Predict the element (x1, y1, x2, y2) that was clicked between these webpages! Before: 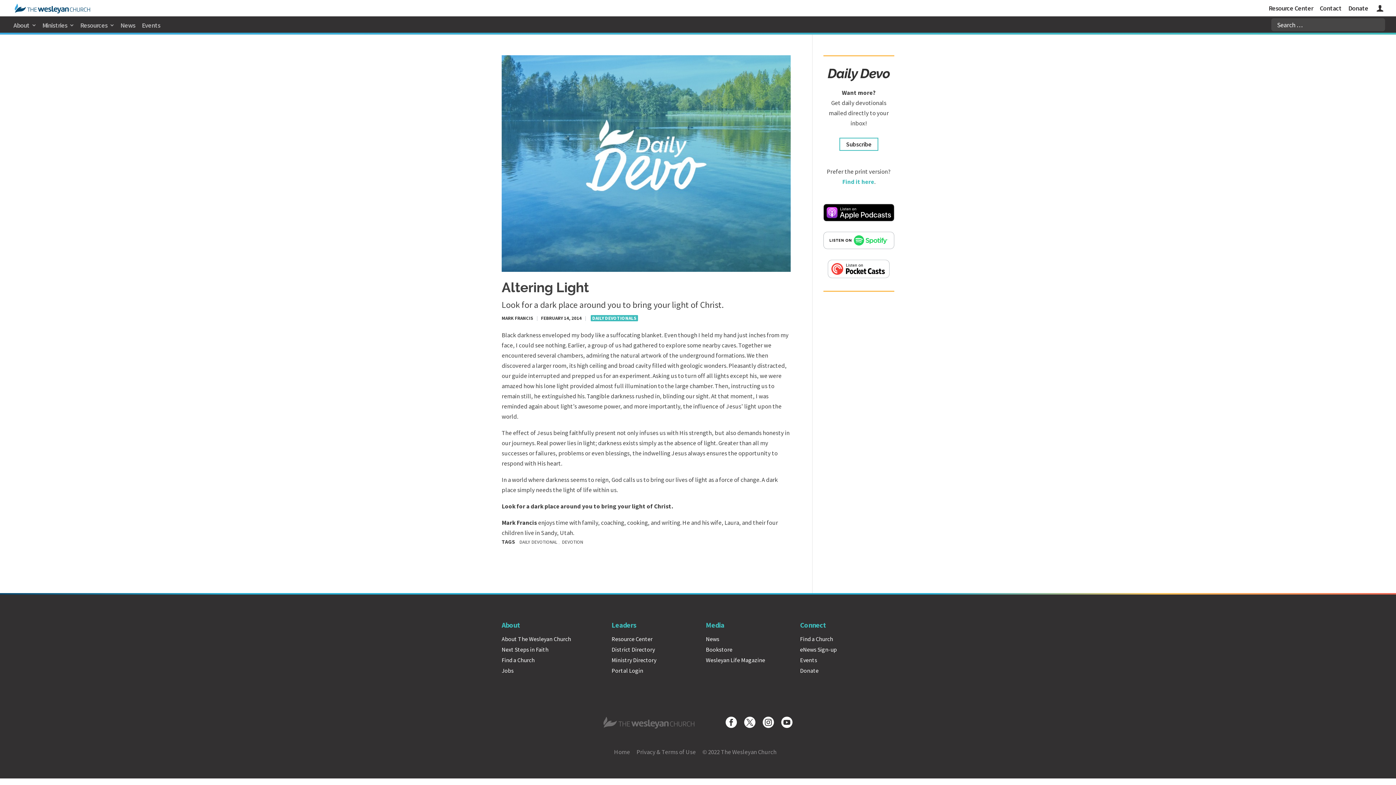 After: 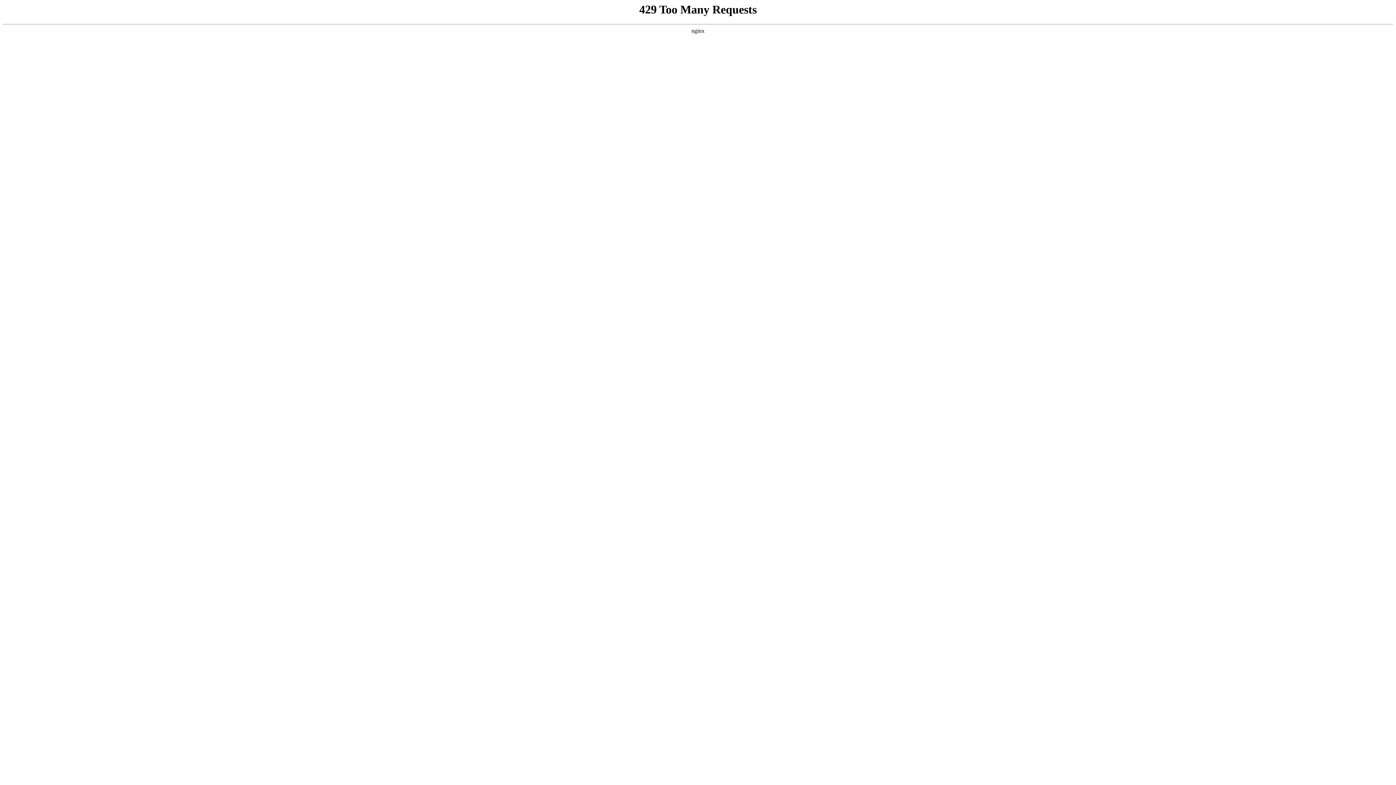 Action: bbox: (611, 635, 652, 643) label: Resource Center